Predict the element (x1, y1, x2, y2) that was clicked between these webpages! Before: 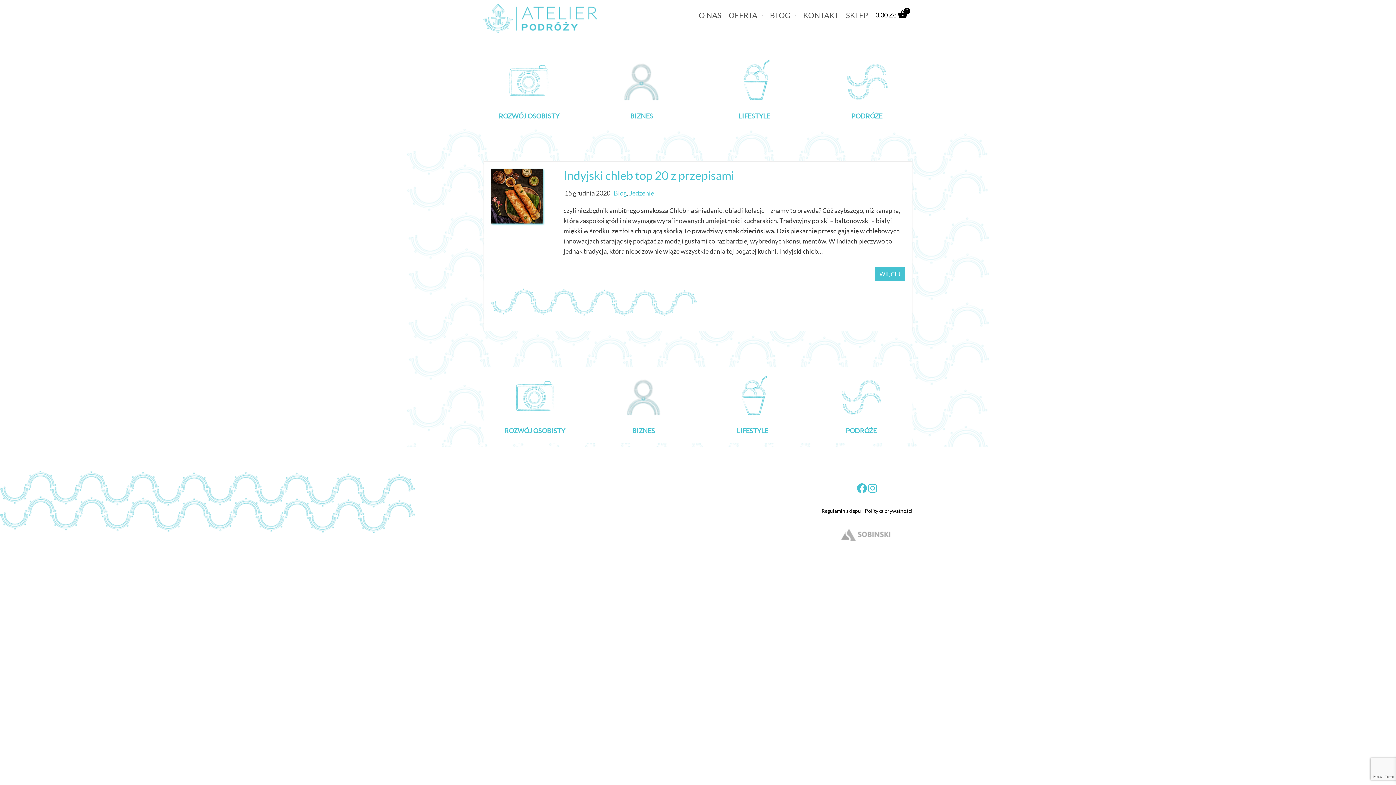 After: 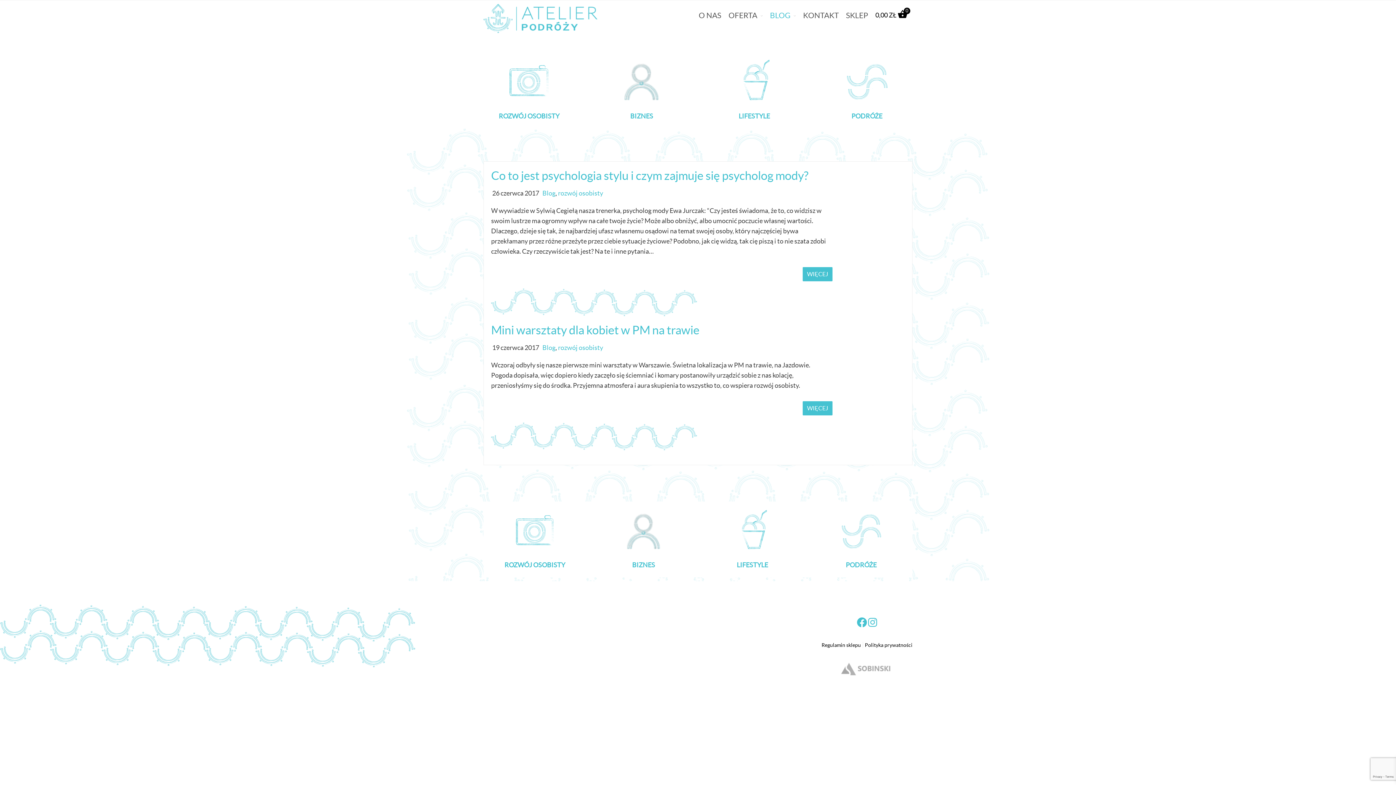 Action: bbox: (483, 58, 574, 128) label: ROZWÓJ OSOBISTY